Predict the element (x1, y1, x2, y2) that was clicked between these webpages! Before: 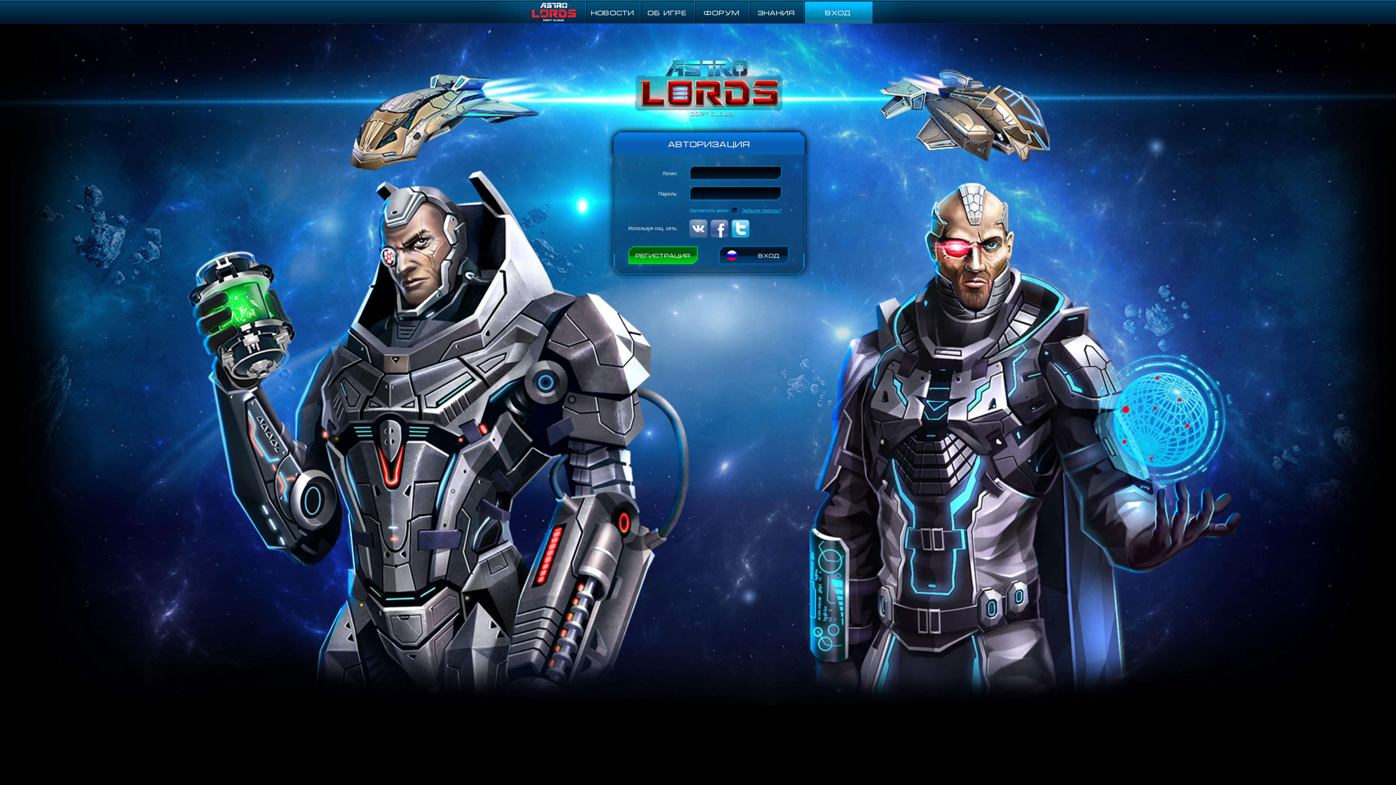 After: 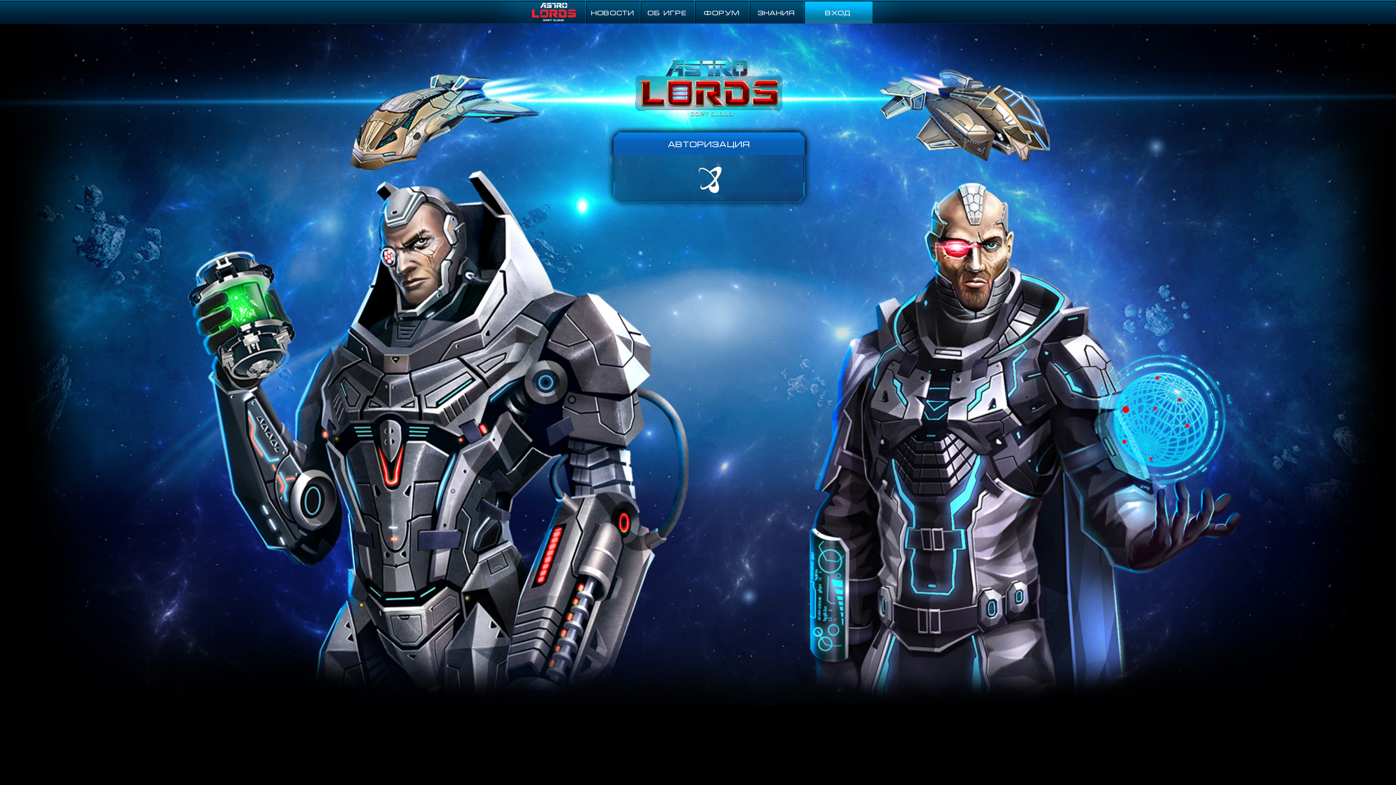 Action: bbox: (710, 219, 728, 237)